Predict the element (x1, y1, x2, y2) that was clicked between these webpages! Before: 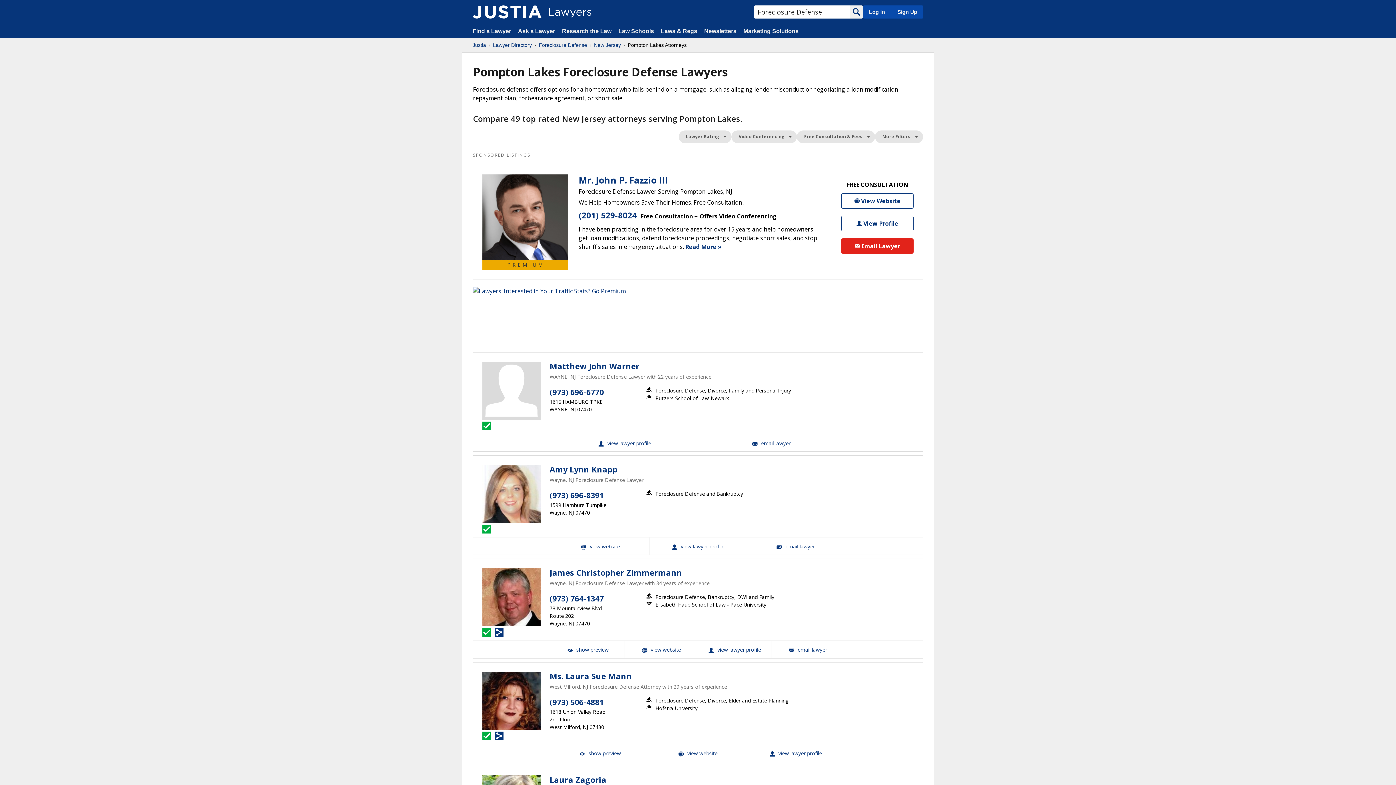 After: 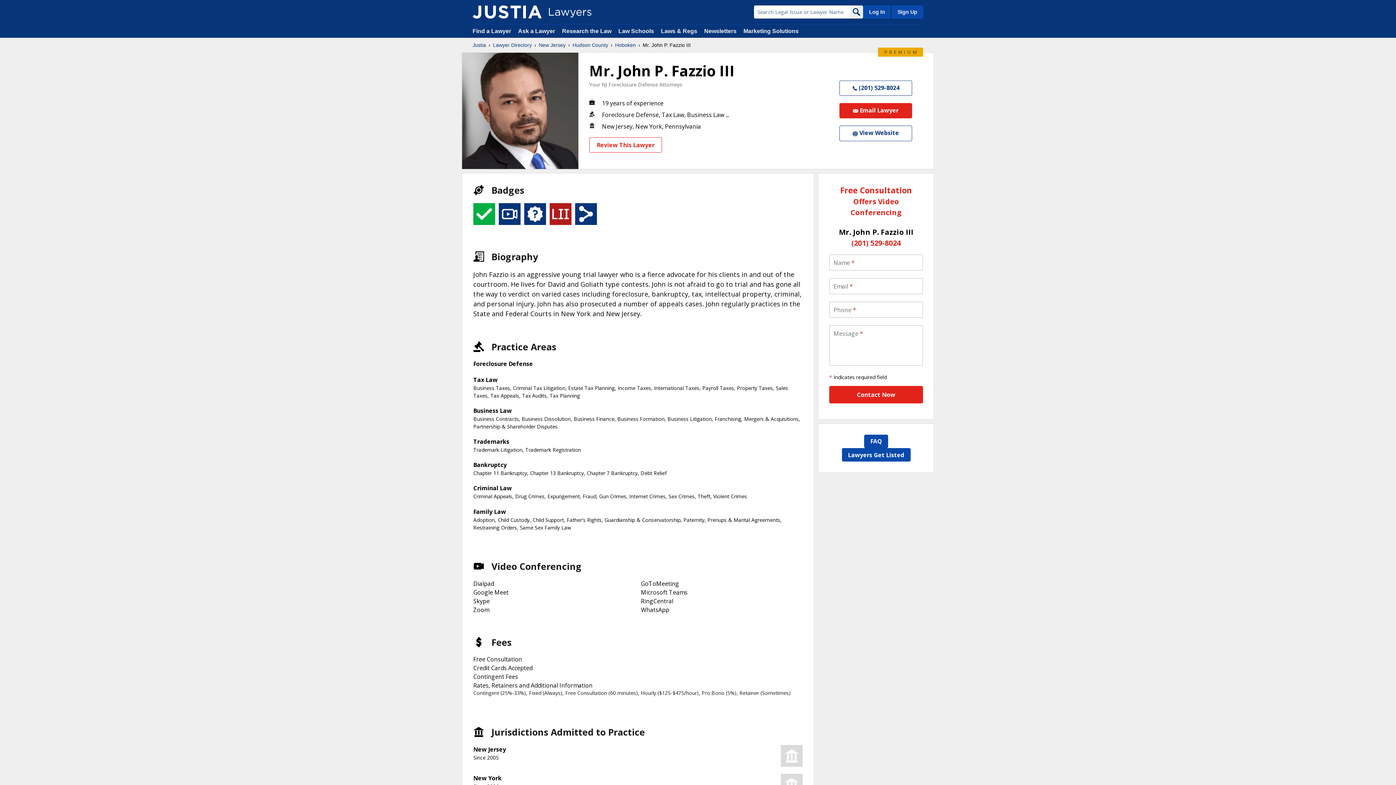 Action: bbox: (841, 215, 913, 231) label: Mr. John P. Fazzio III View Profile